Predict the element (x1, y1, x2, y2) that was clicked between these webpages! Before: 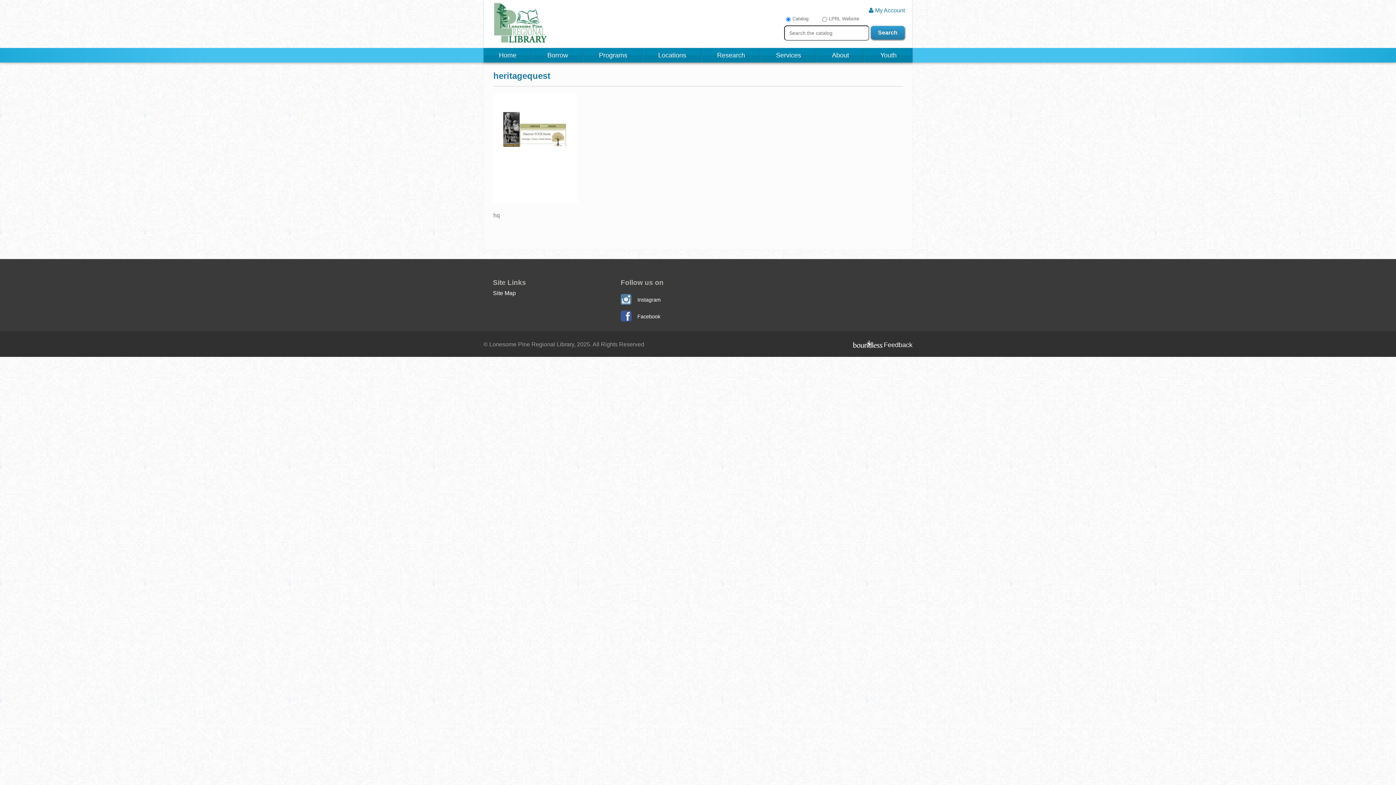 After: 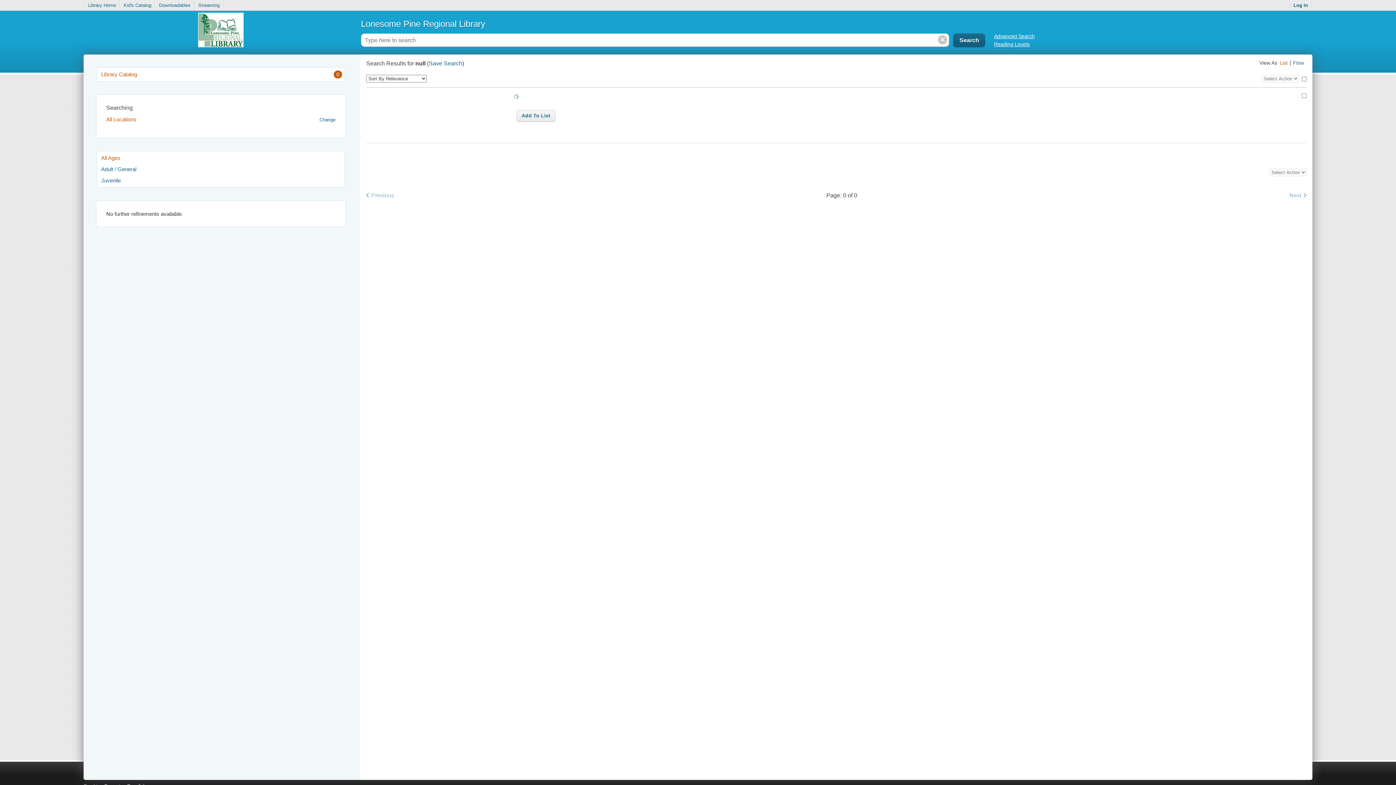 Action: label: Search bbox: (870, 25, 905, 39)